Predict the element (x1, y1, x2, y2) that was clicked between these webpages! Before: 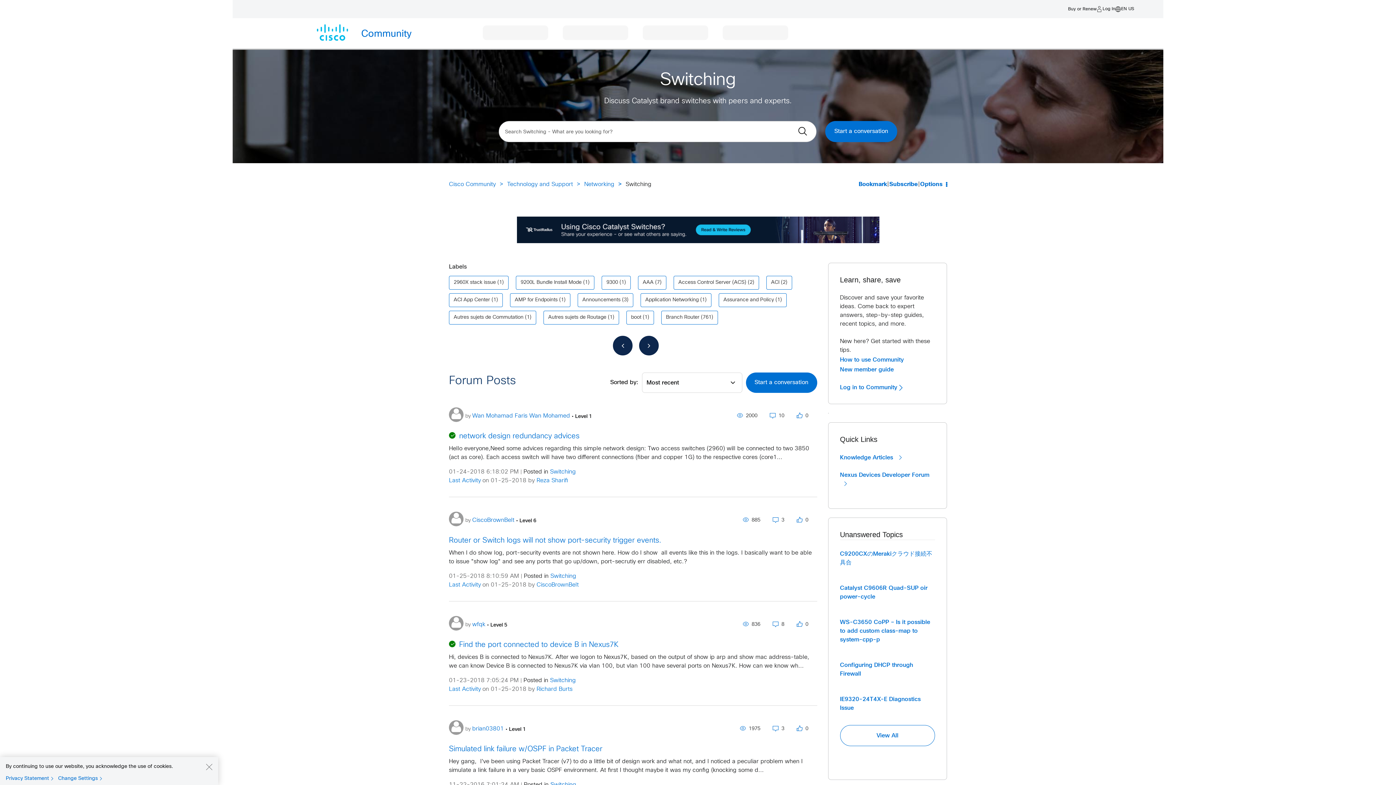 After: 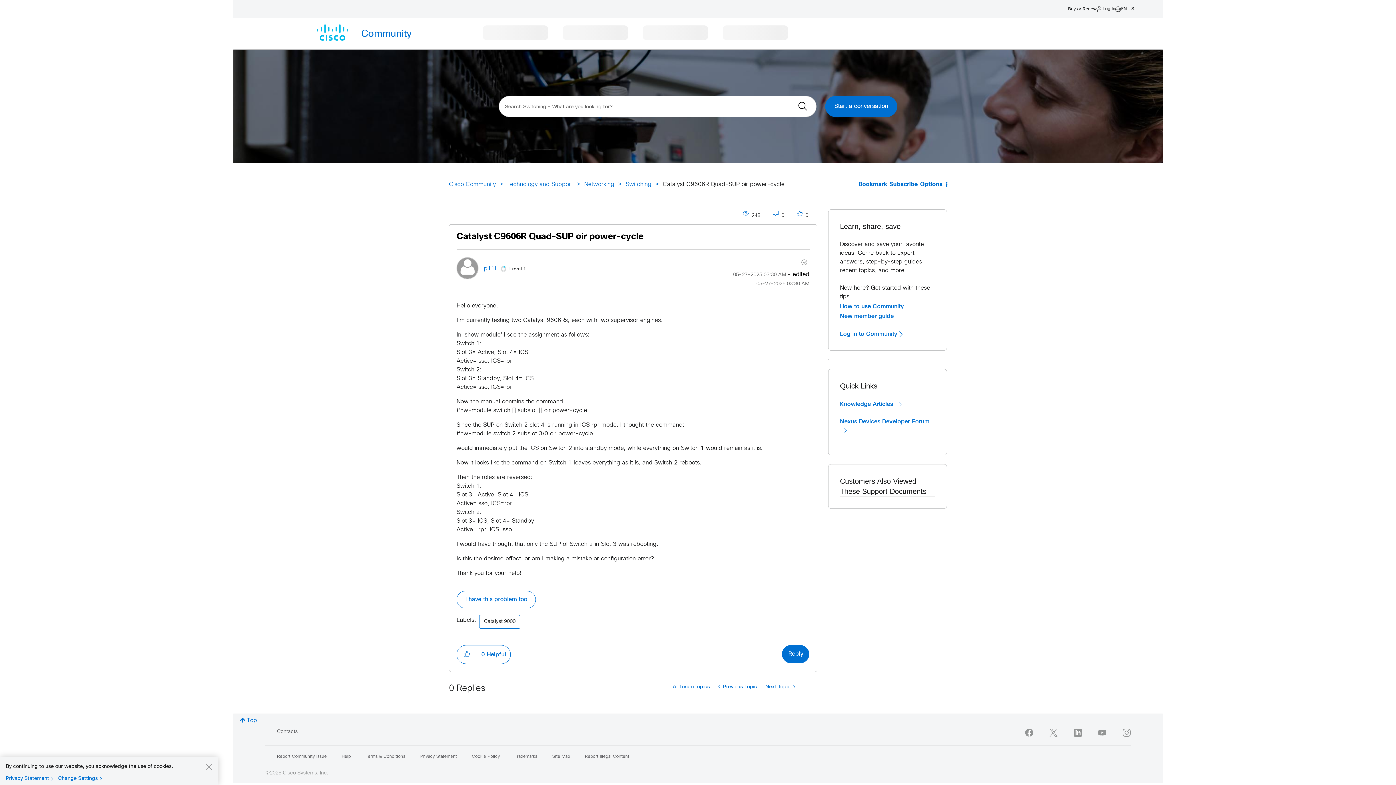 Action: label: Catalyst C9606R Quad-SUP oir power-cycle bbox: (840, 584, 935, 601)